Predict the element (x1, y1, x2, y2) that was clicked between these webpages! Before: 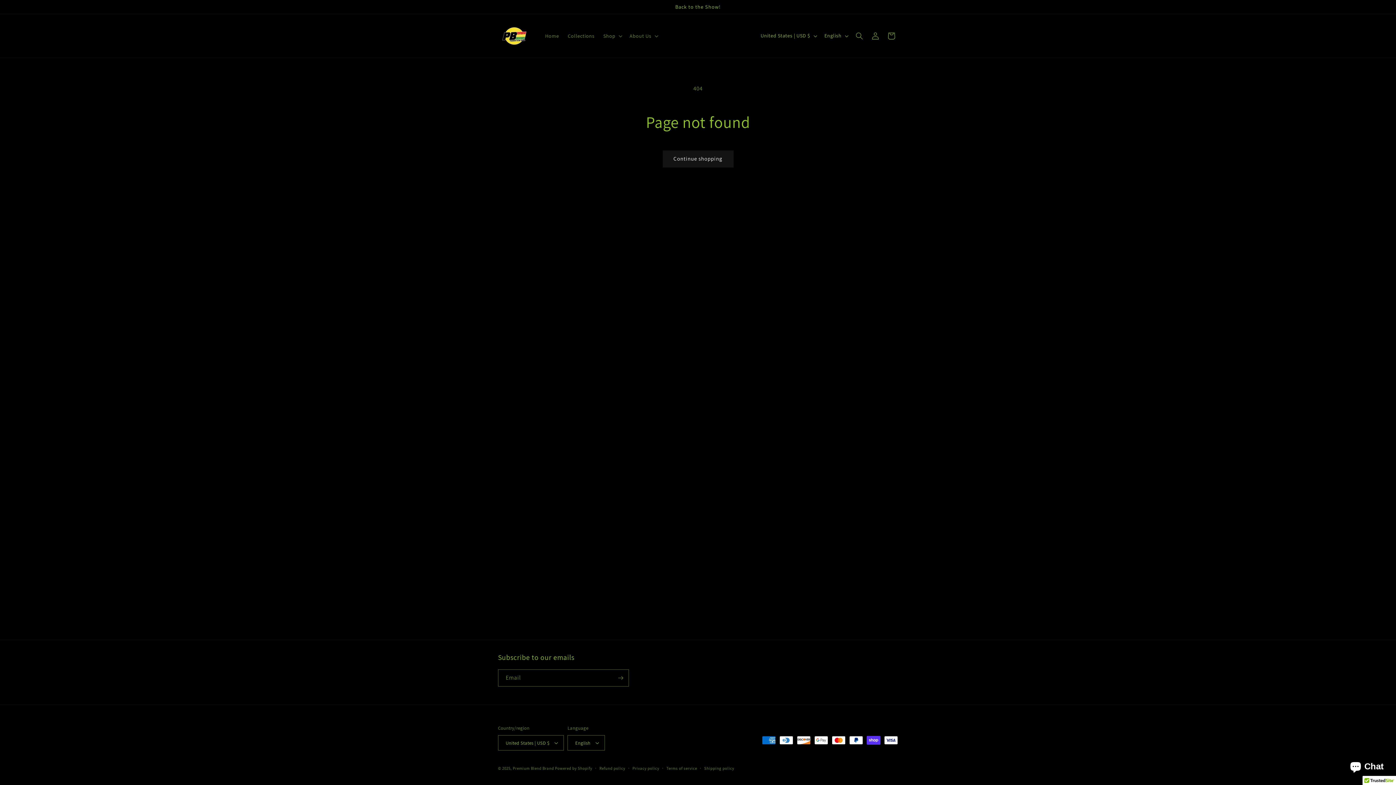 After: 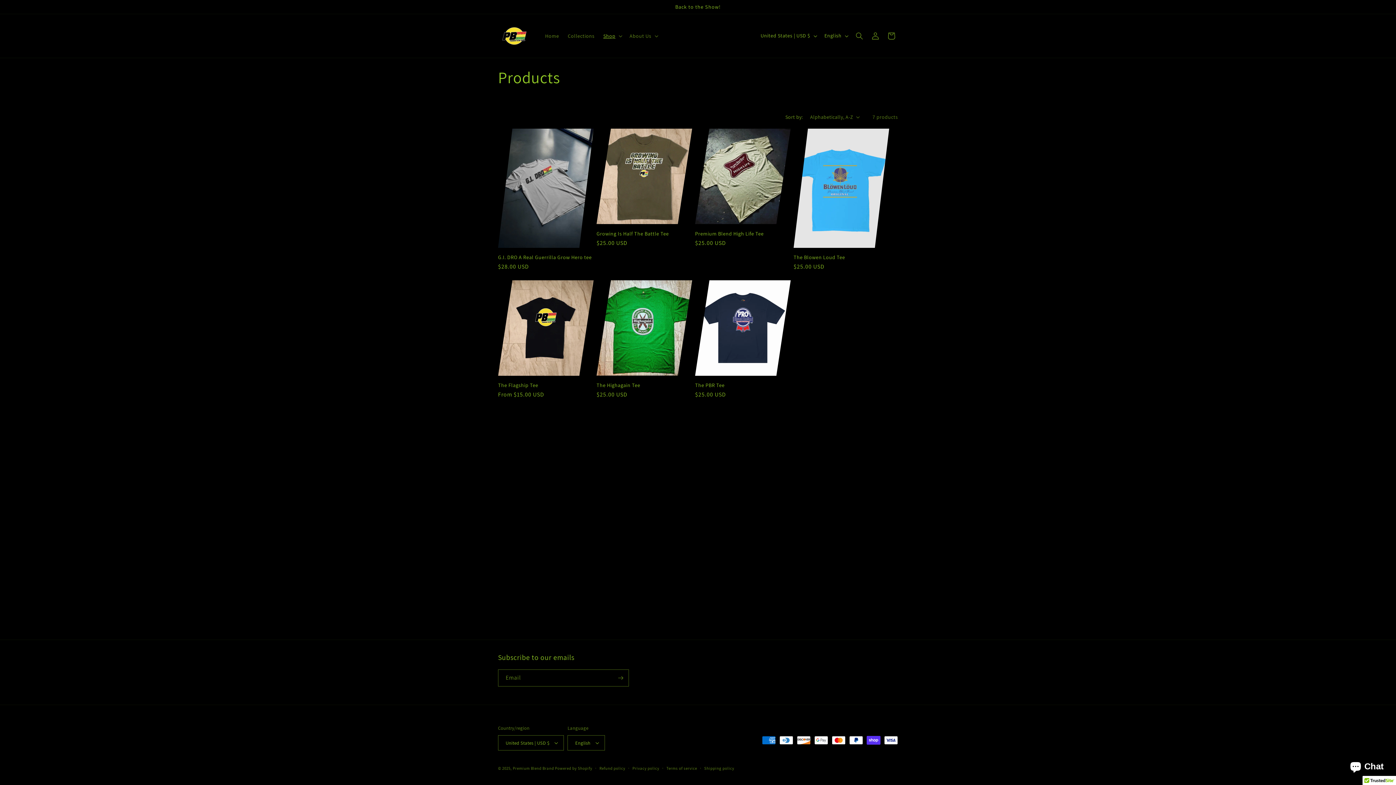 Action: label: Continue shopping bbox: (662, 150, 733, 167)